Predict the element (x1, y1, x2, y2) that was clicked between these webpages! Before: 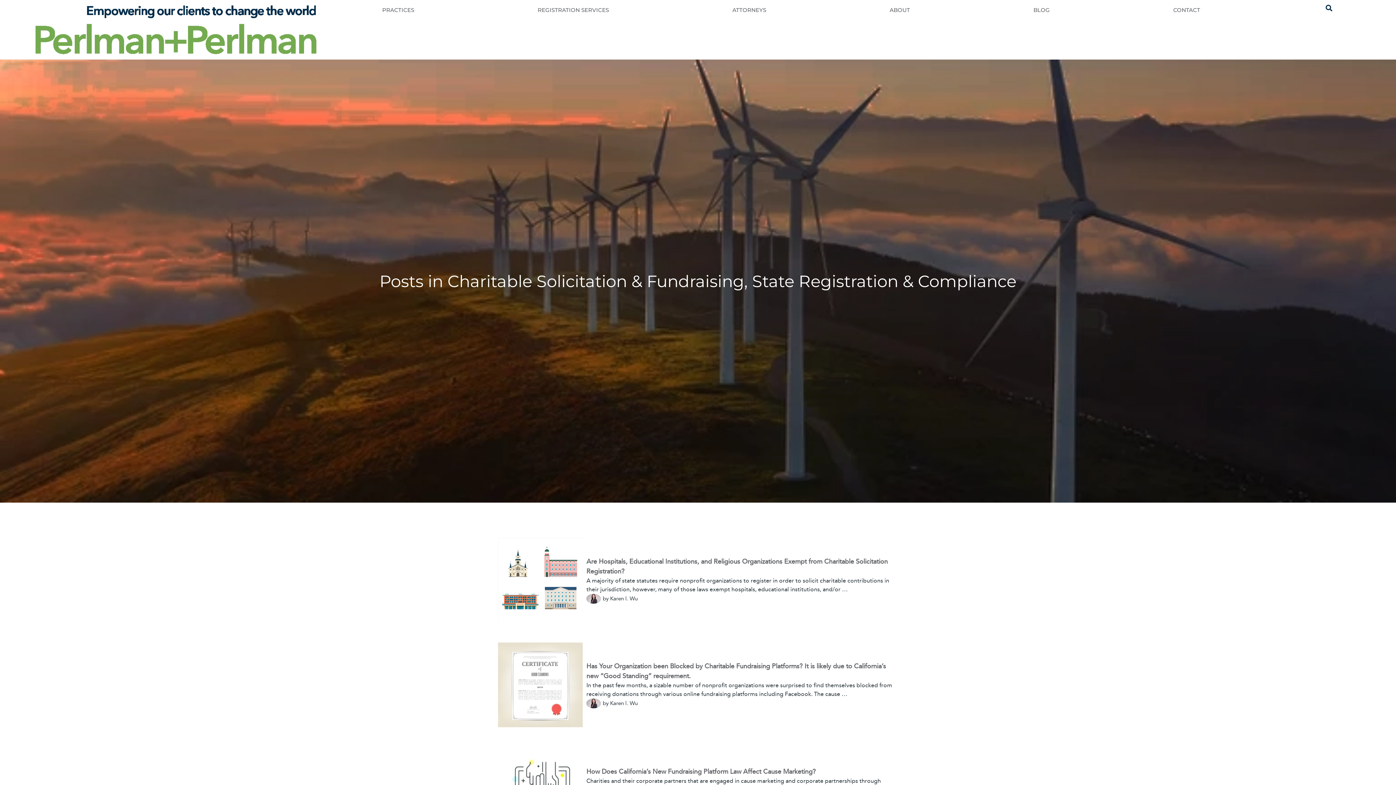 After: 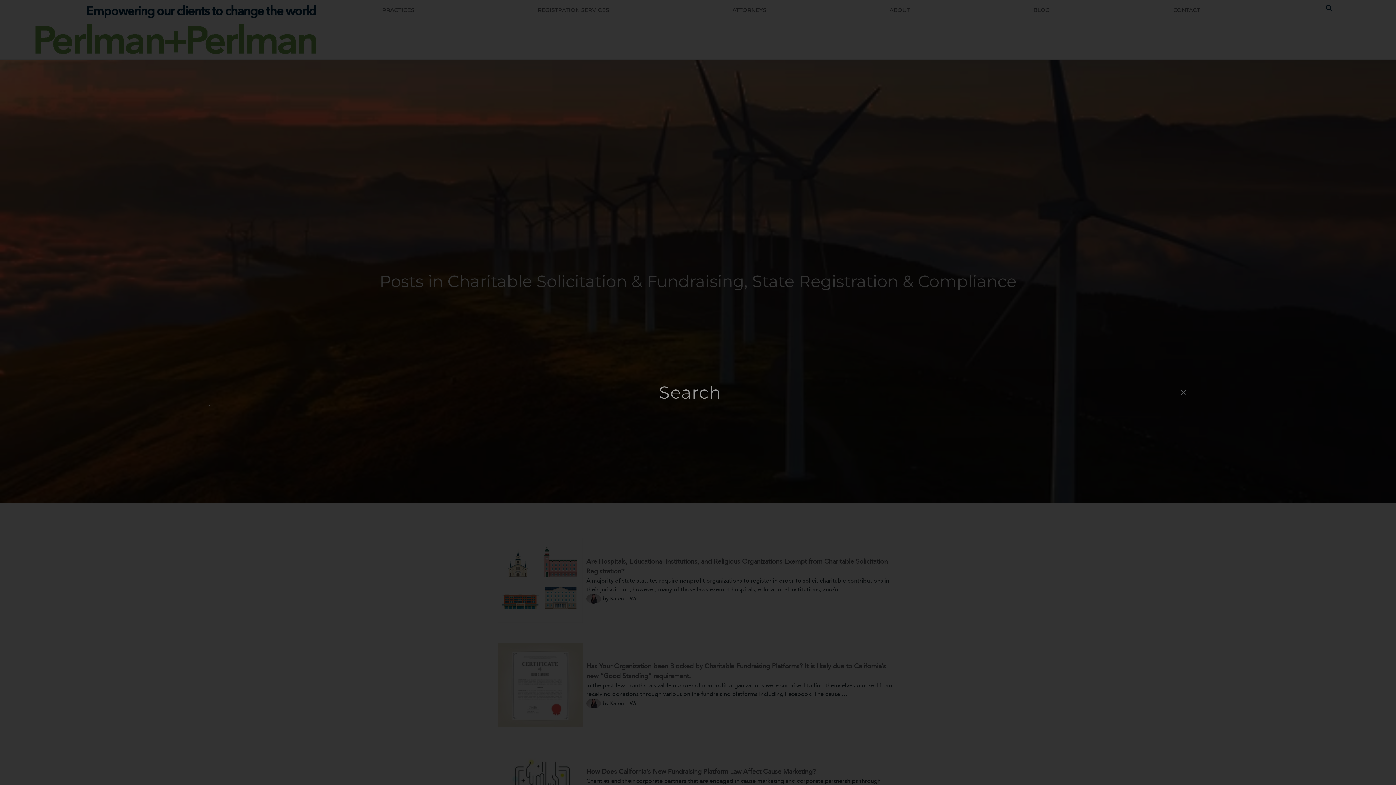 Action: label: Search bbox: (1323, 1, 1335, 13)